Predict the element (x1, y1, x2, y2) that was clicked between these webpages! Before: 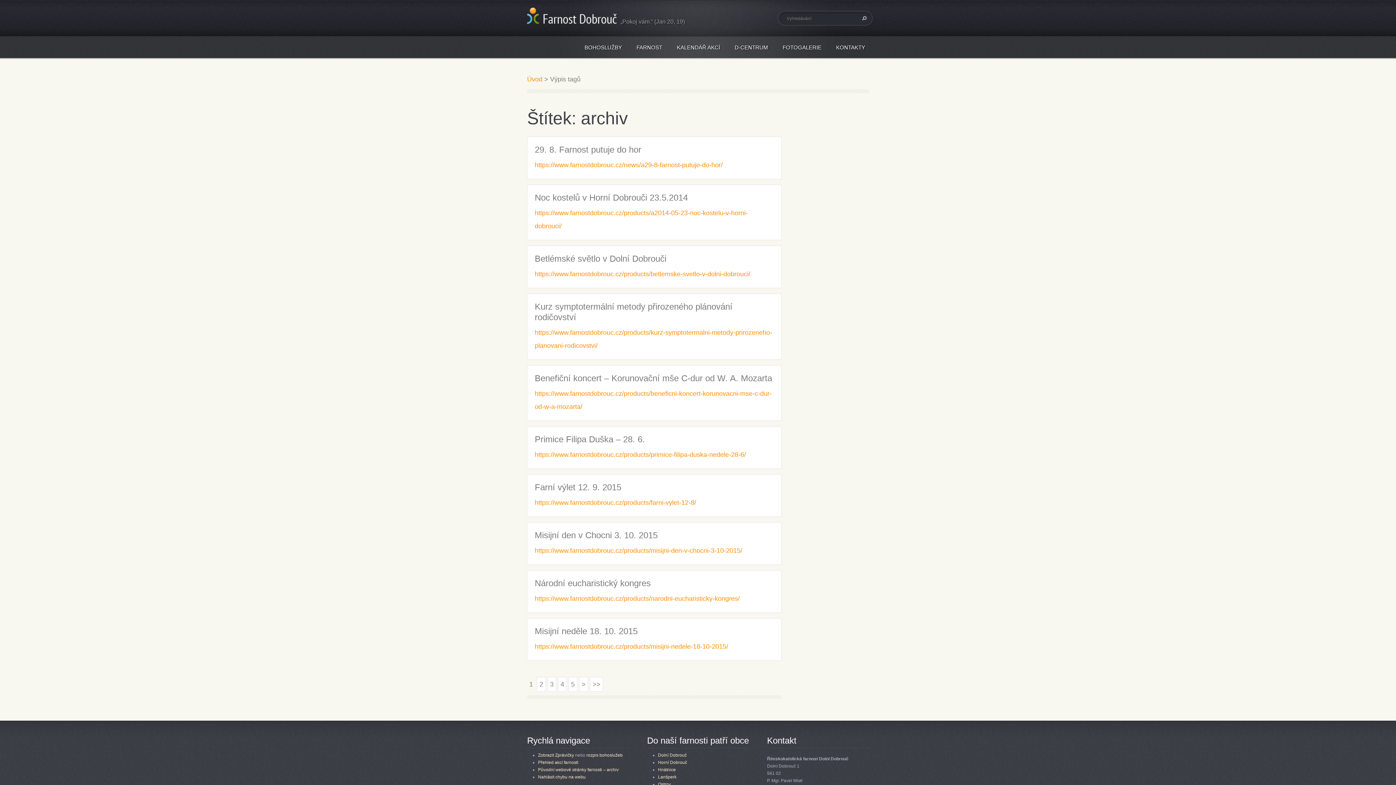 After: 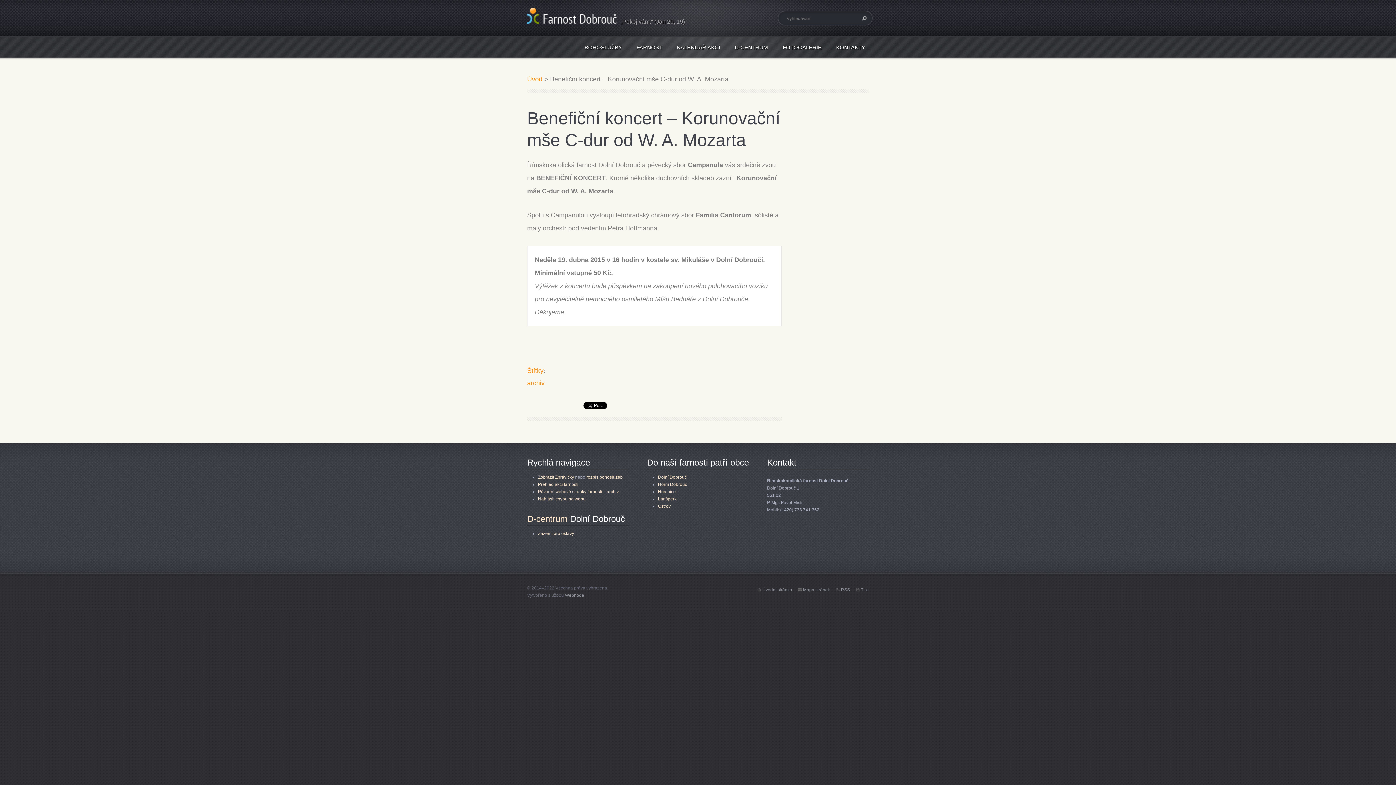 Action: label: Benefiční koncert – Korunovační mše C-dur od W. A. Mozarta bbox: (534, 373, 772, 383)